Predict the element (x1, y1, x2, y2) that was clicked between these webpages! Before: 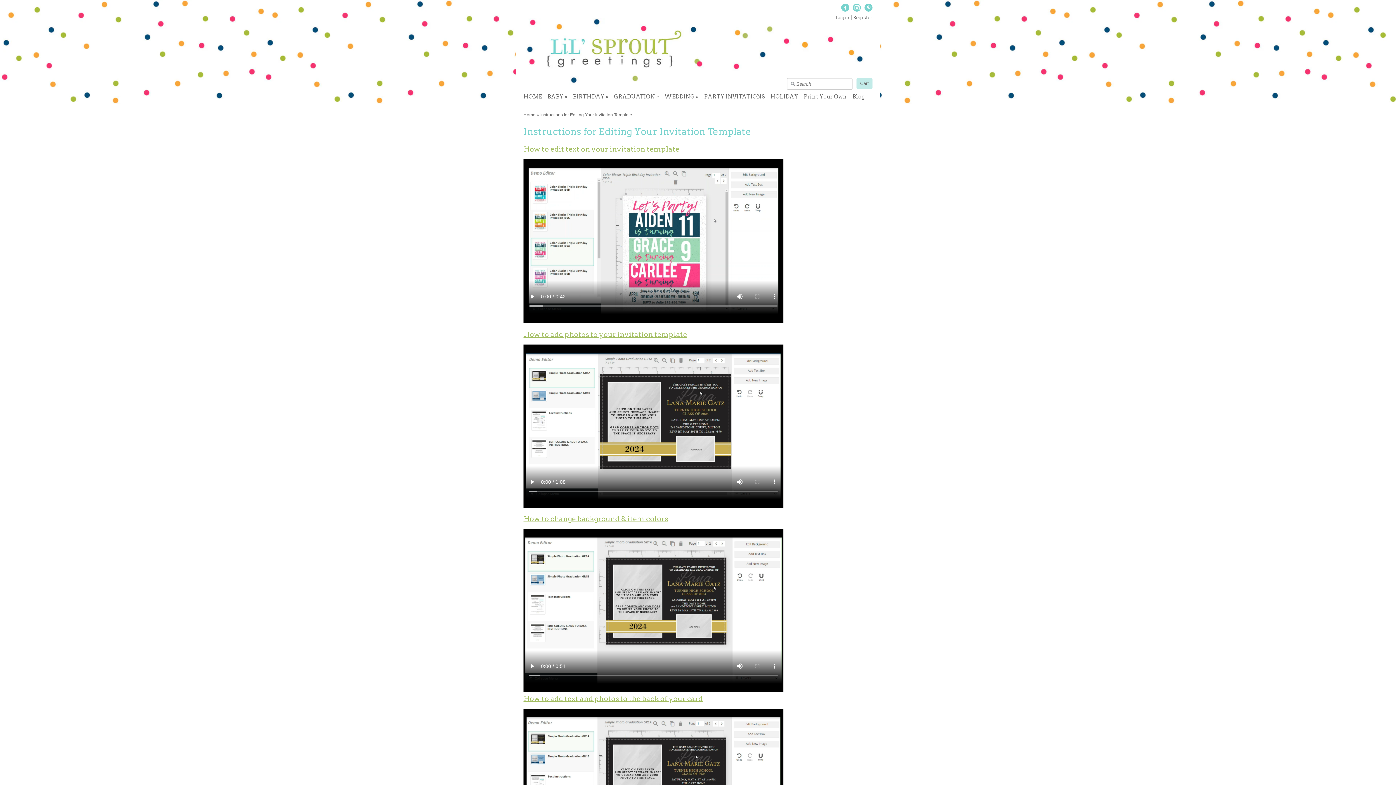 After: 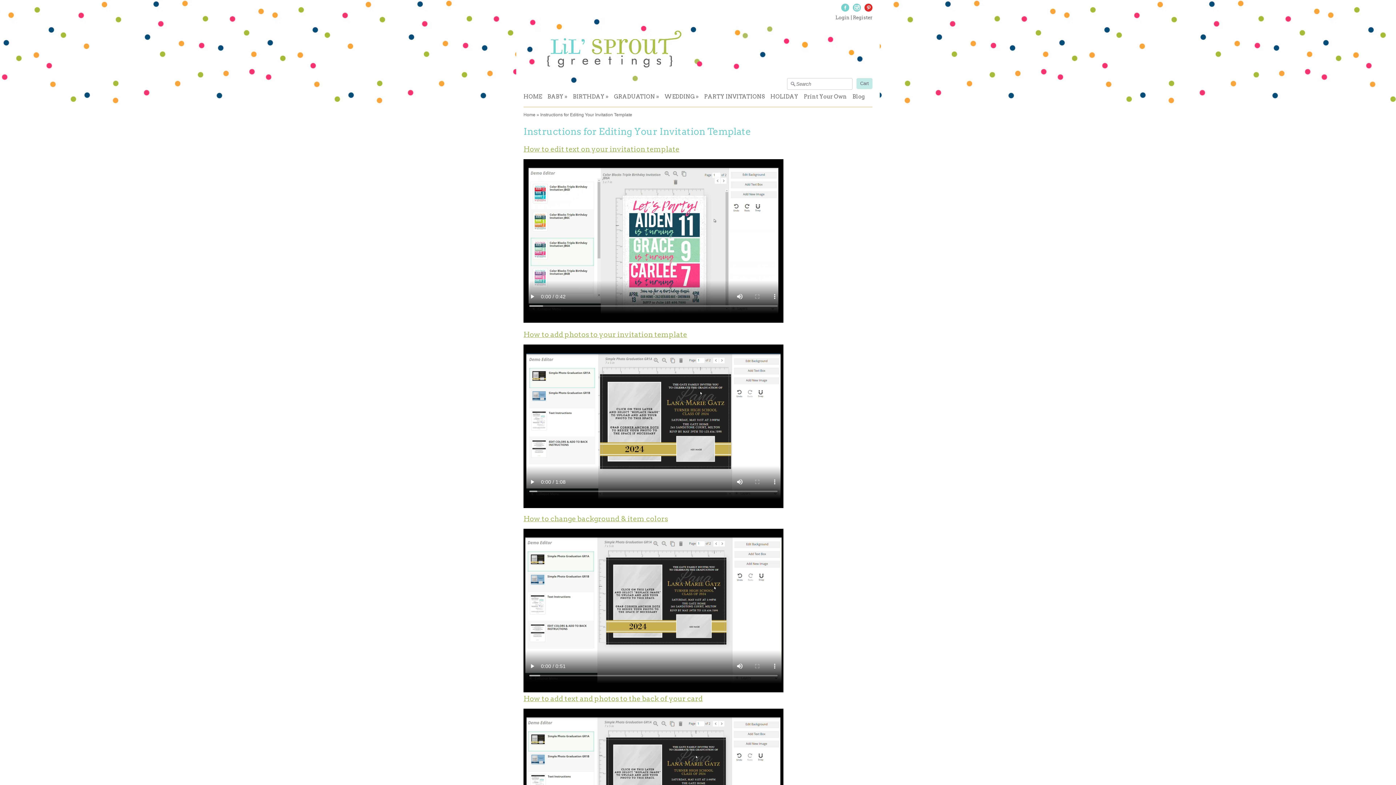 Action: label: Pinterest bbox: (864, 3, 872, 11)